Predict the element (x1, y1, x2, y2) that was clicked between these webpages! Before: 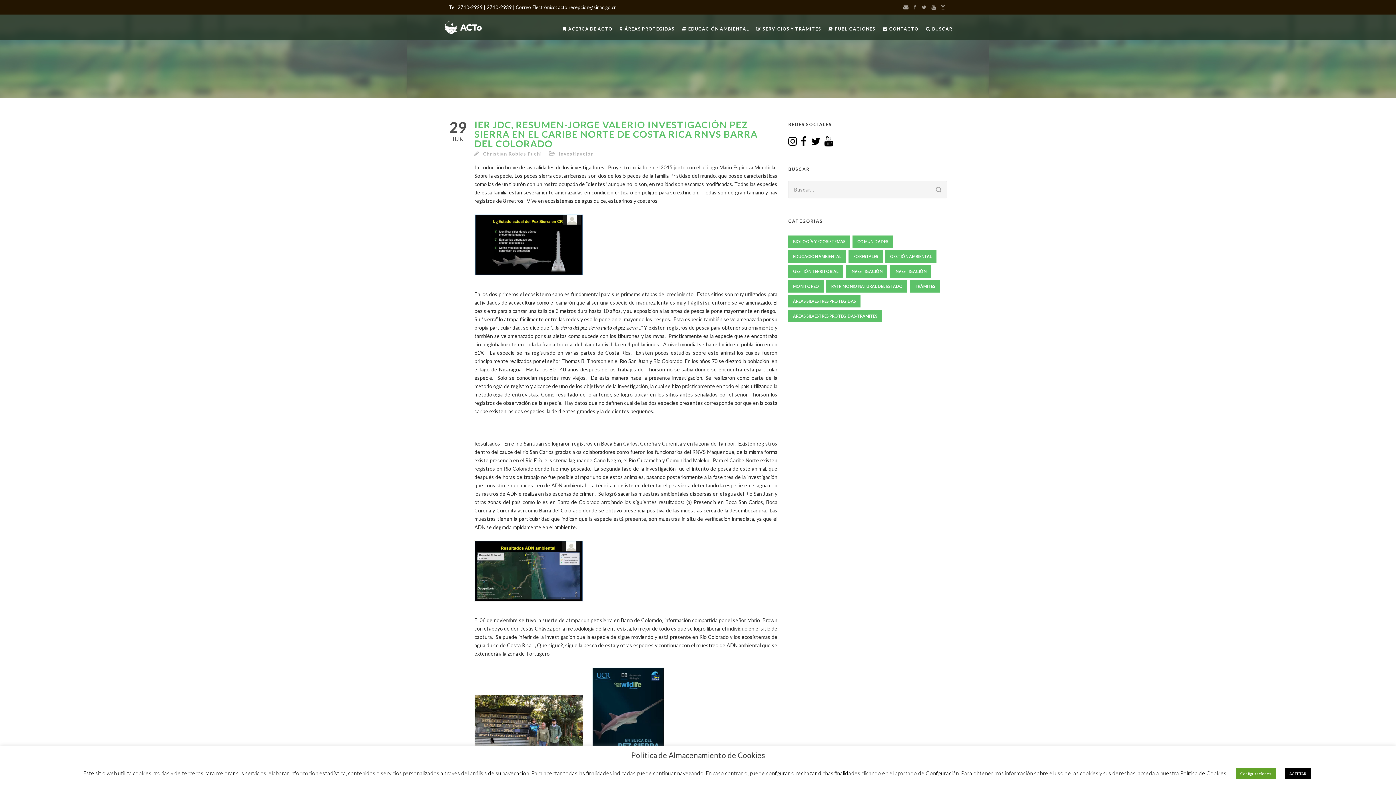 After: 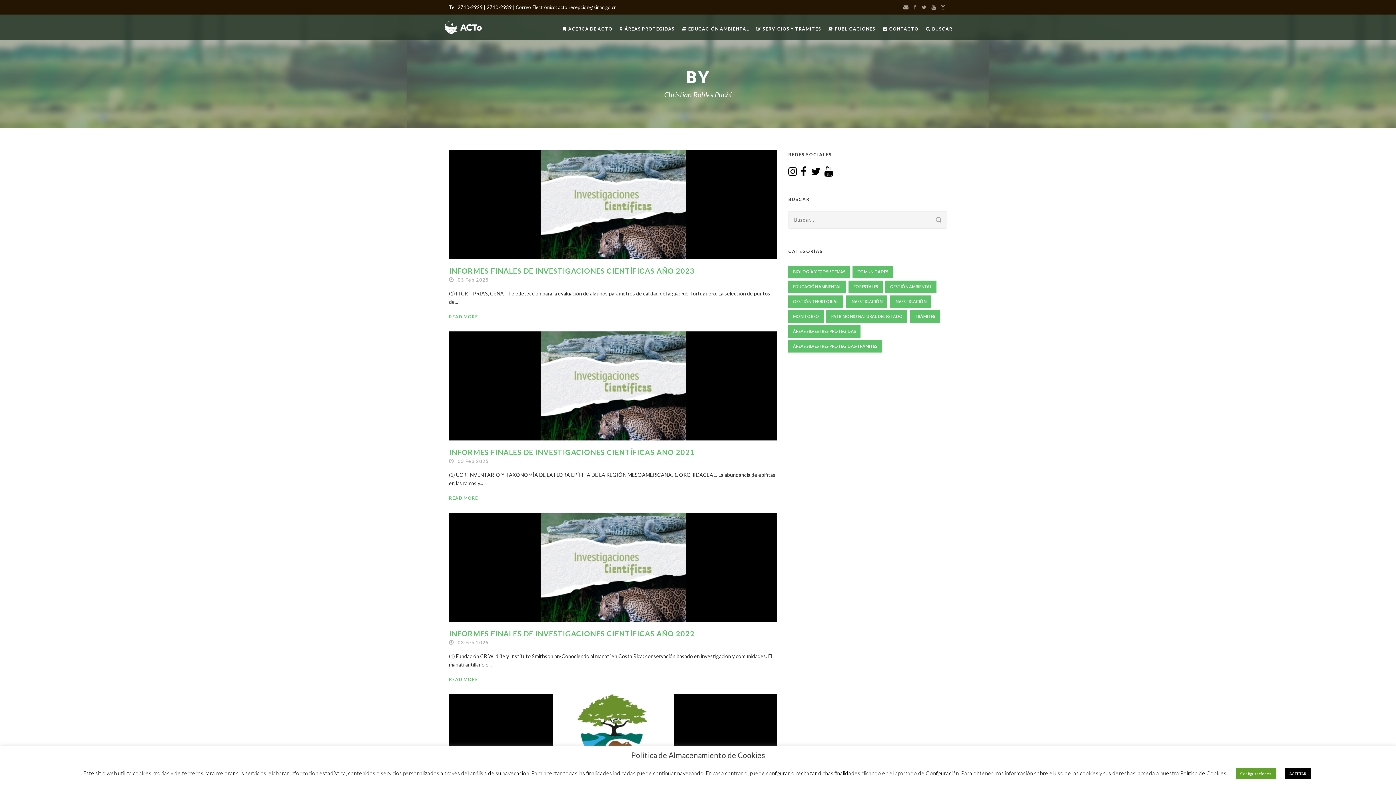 Action: bbox: (483, 150, 541, 156) label: Christian Robles Puchi